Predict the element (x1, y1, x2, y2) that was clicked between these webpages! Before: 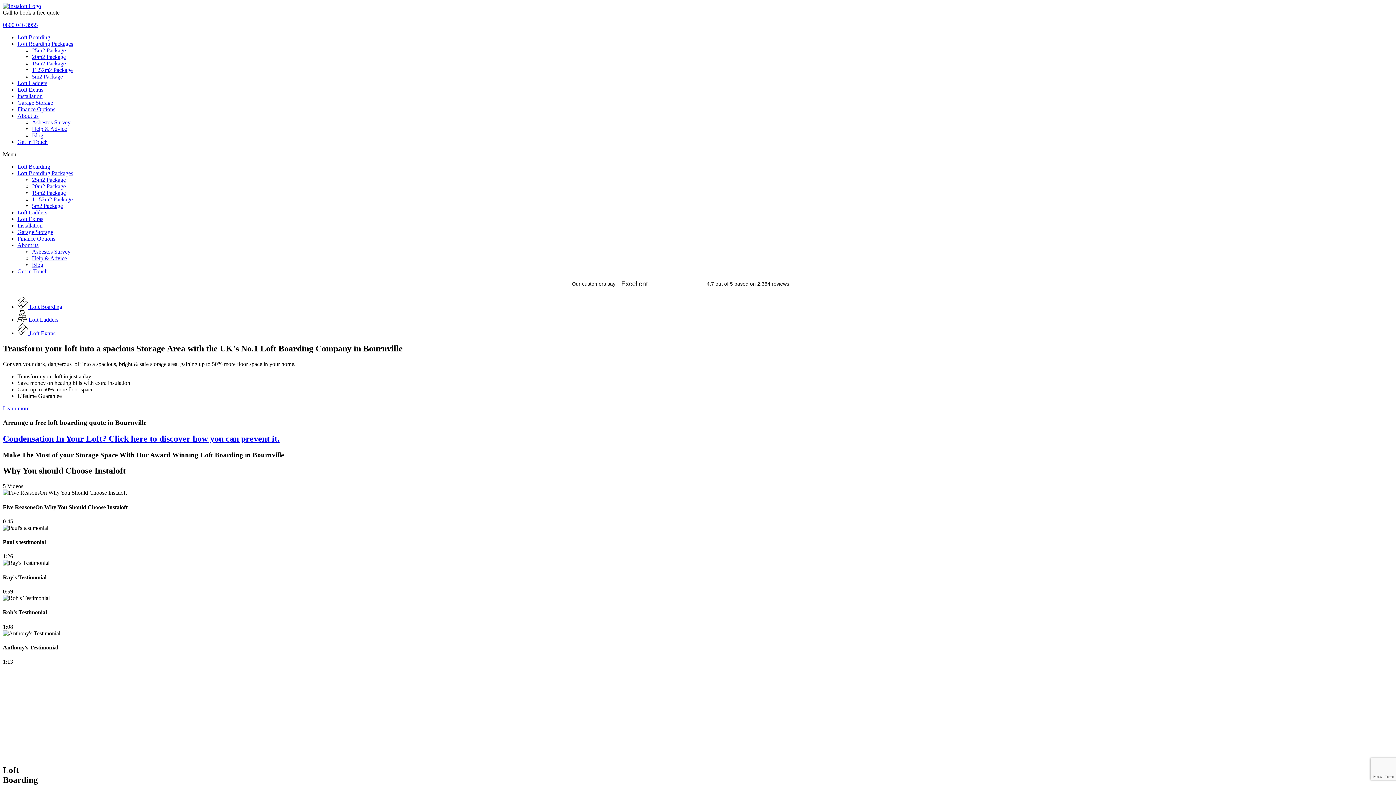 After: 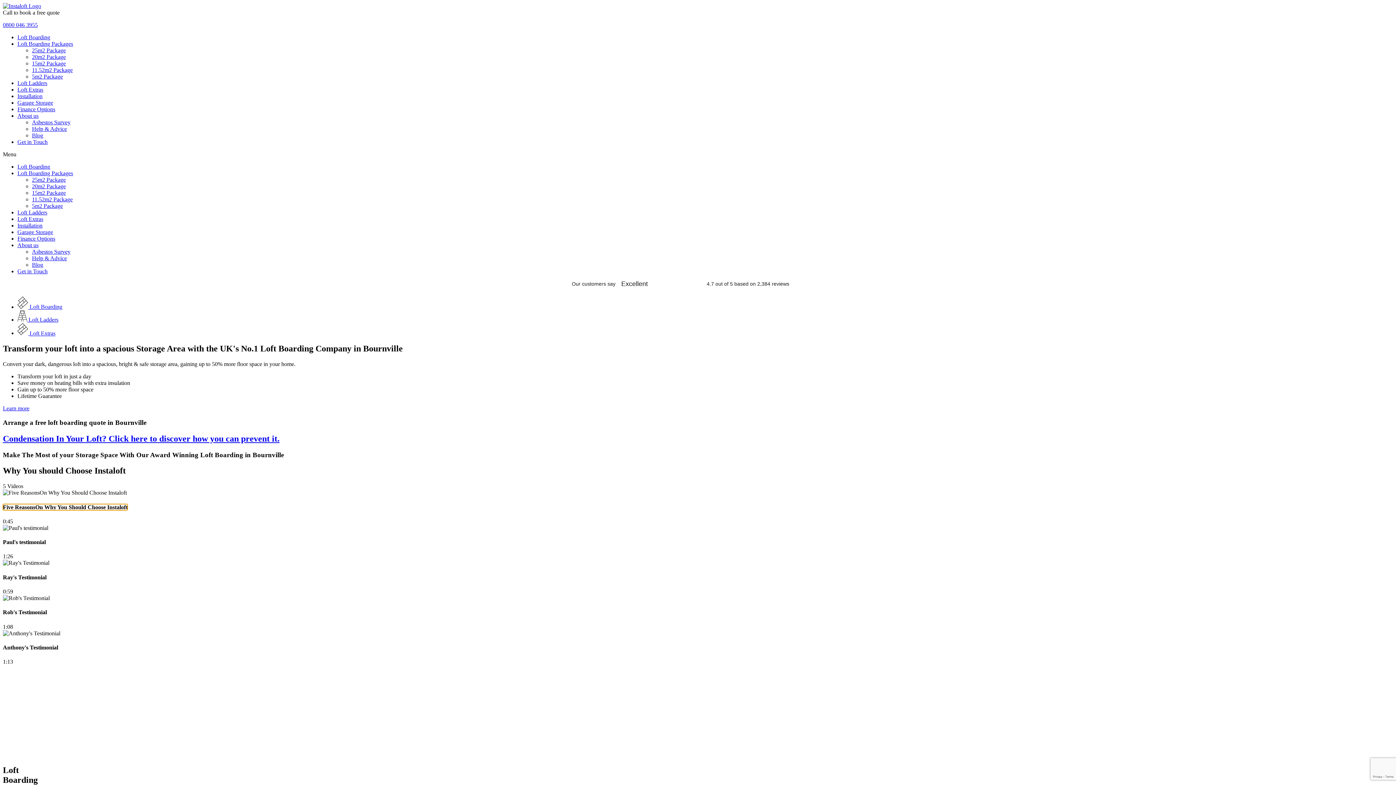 Action: bbox: (2, 504, 127, 510) label: Five ReasonsOn Why You Should Choose Instaloft